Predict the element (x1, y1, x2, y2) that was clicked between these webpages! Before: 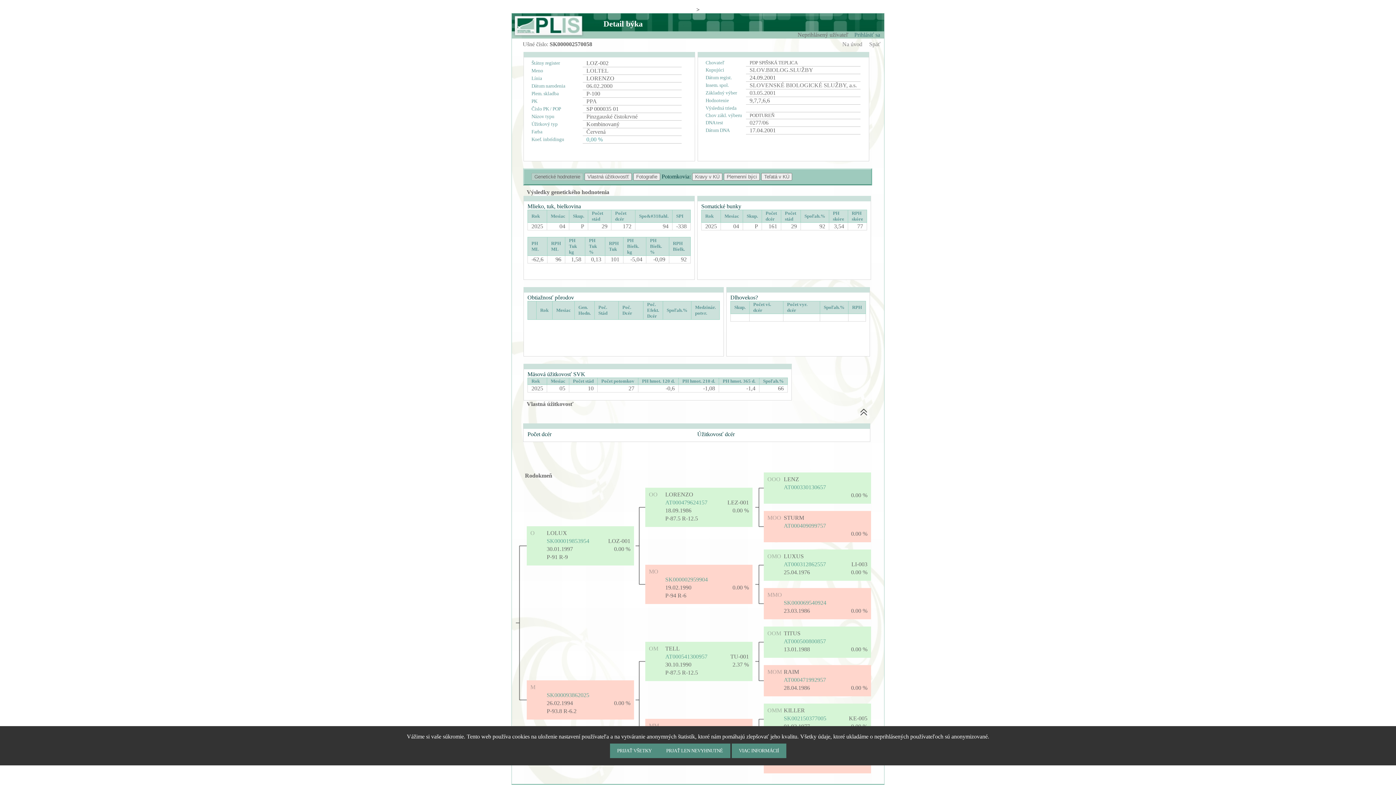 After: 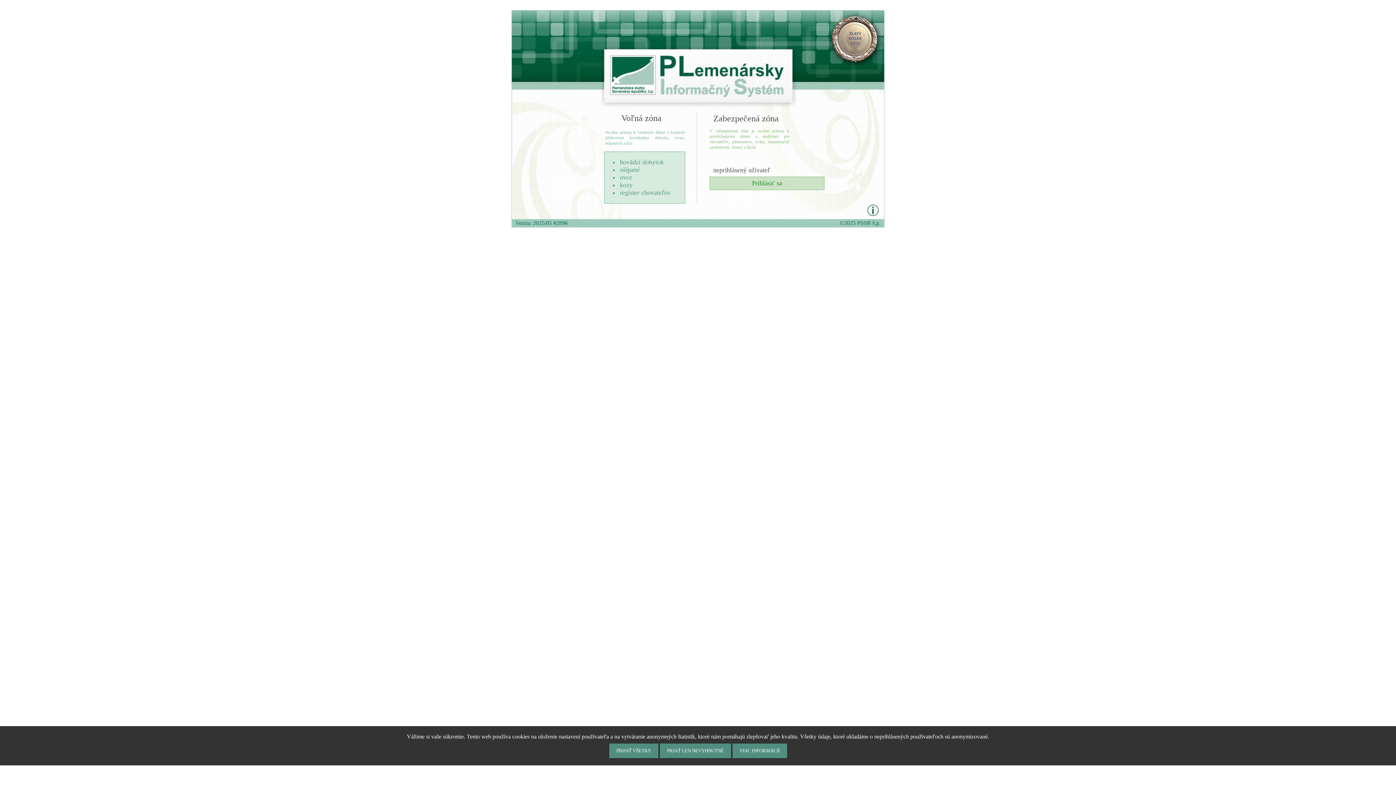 Action: bbox: (514, 16, 582, 36)